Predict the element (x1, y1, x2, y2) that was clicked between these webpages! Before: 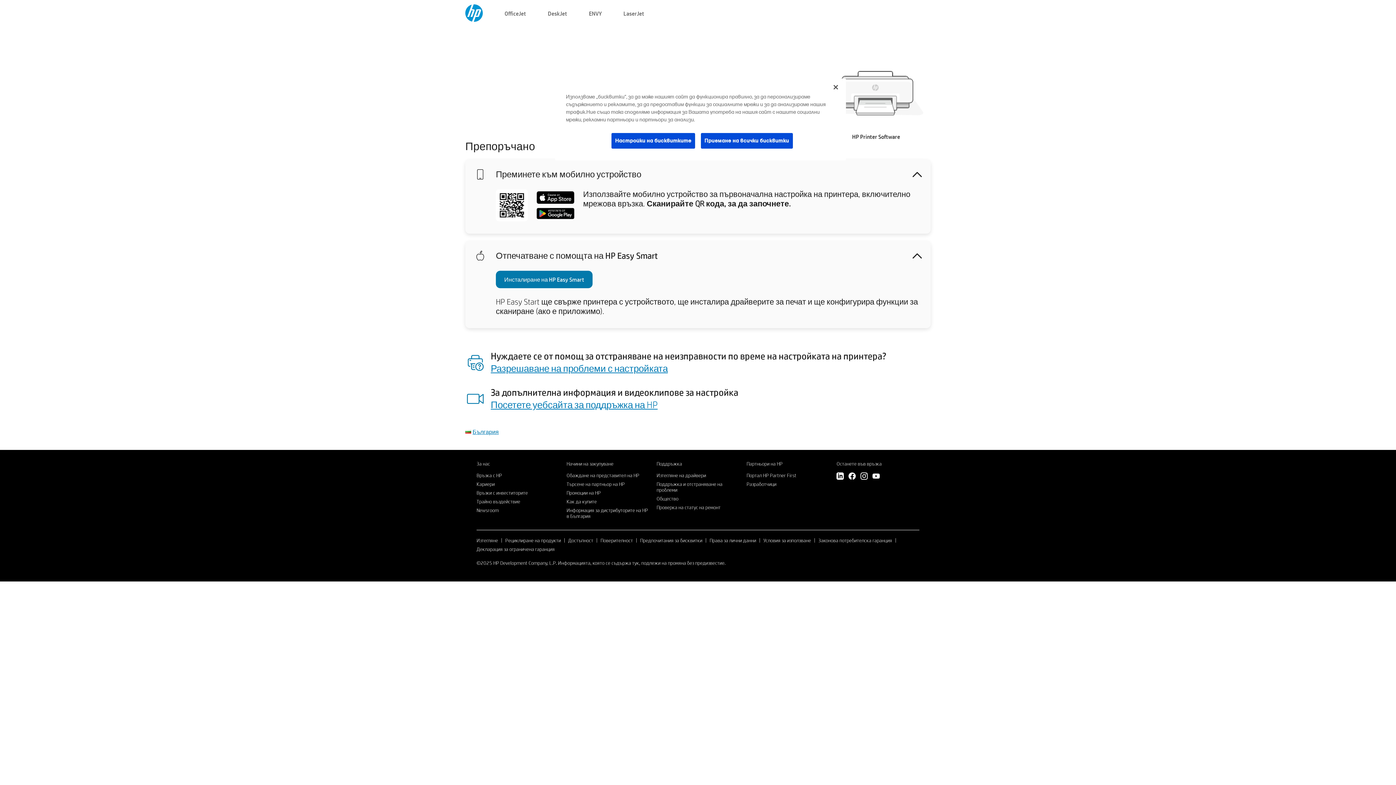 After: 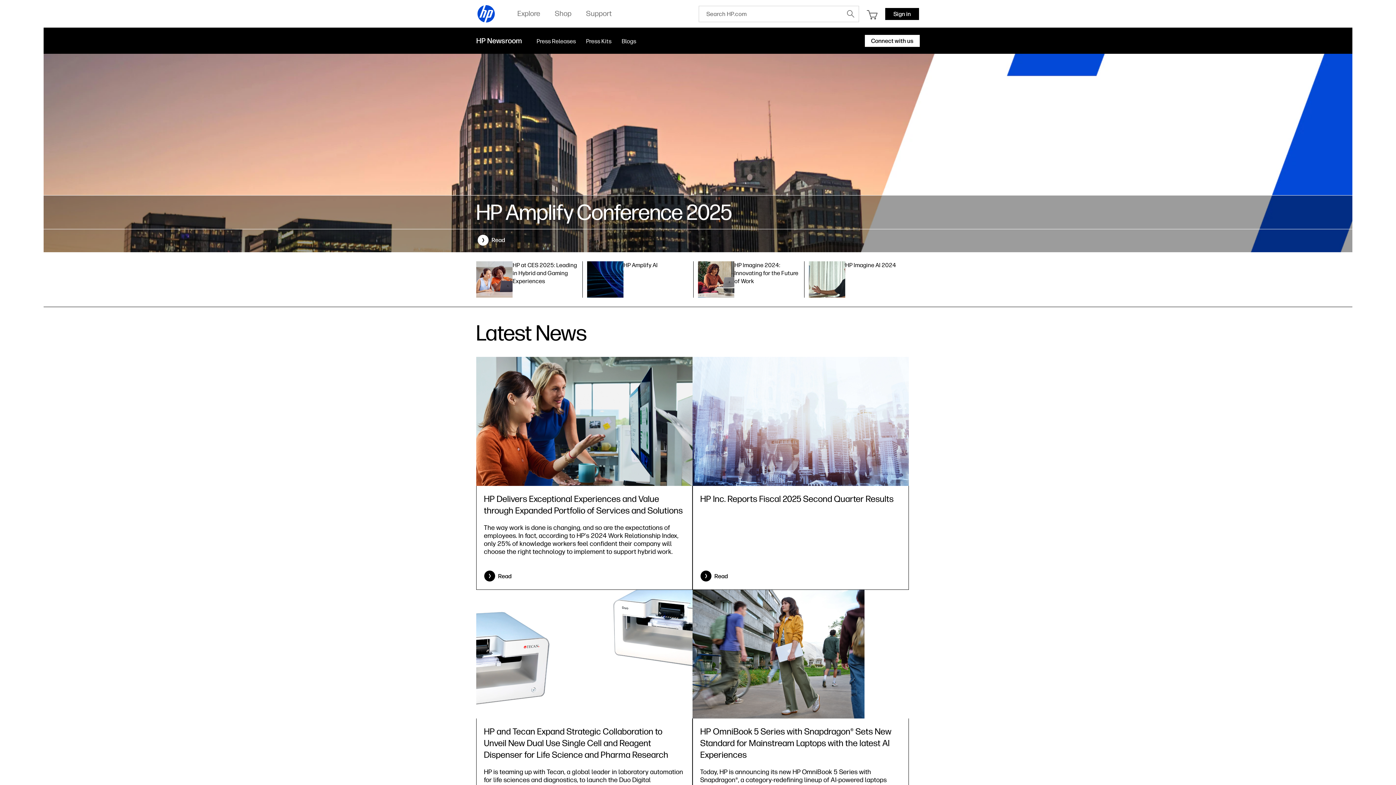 Action: label: Newsroom bbox: (476, 507, 498, 513)